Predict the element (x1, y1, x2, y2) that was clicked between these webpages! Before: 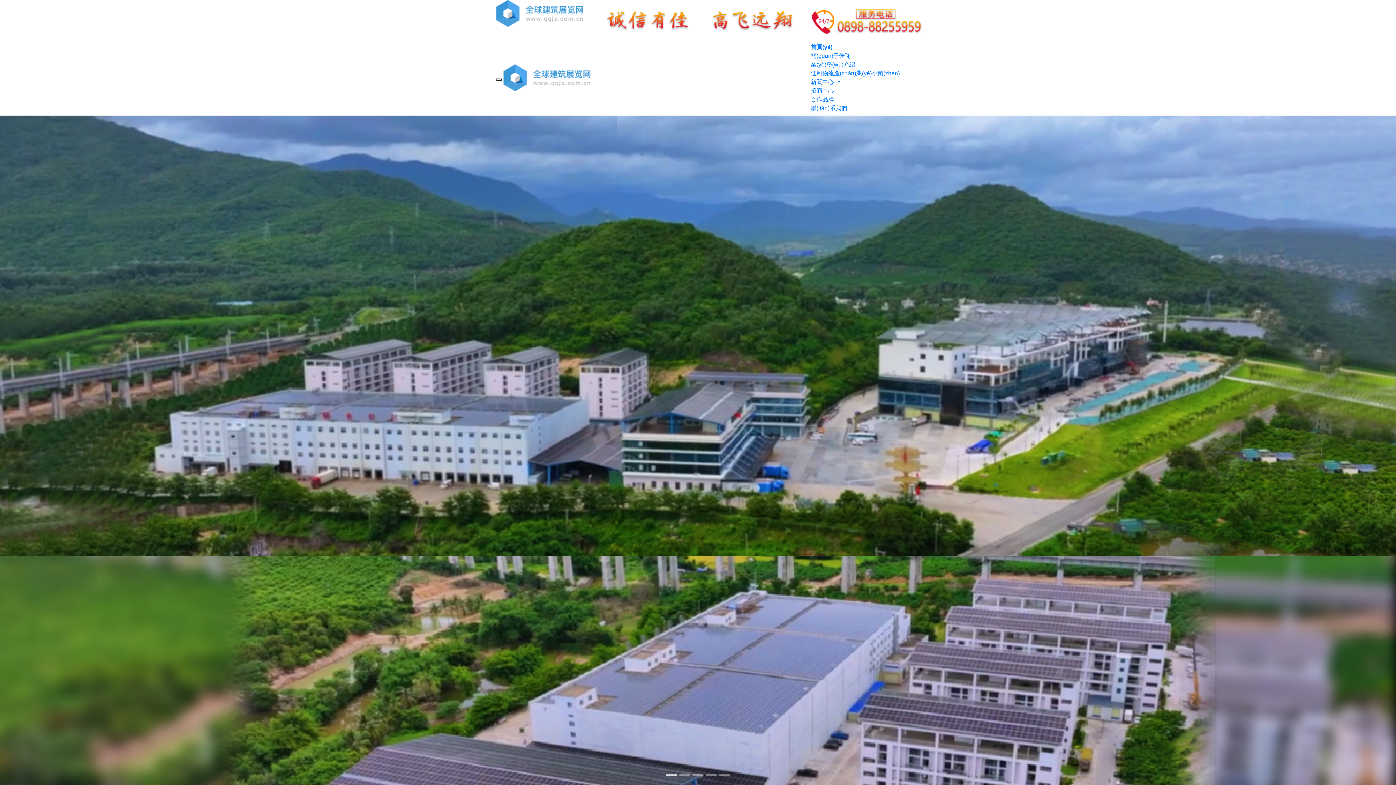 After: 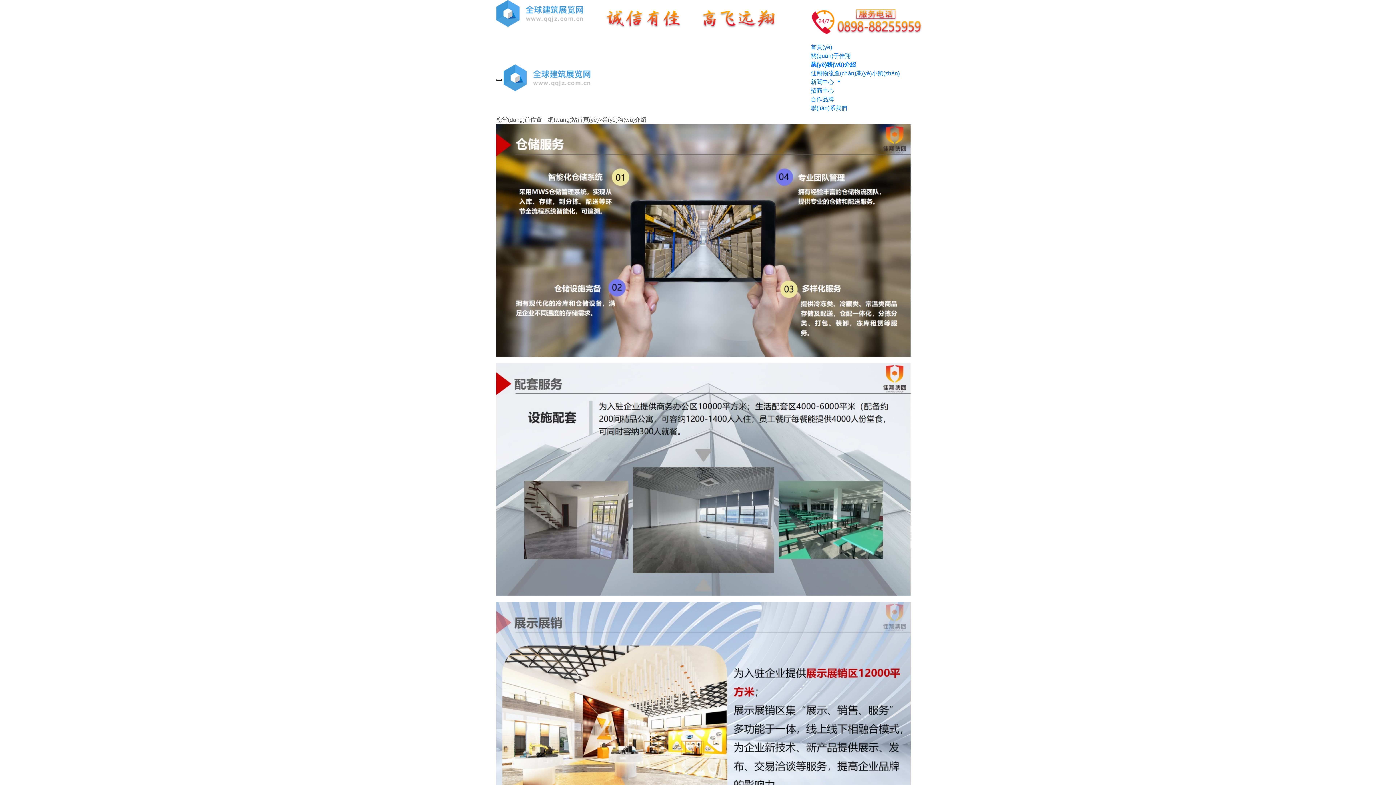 Action: label: 業(yè)務(wù)介紹 bbox: (810, 61, 855, 67)